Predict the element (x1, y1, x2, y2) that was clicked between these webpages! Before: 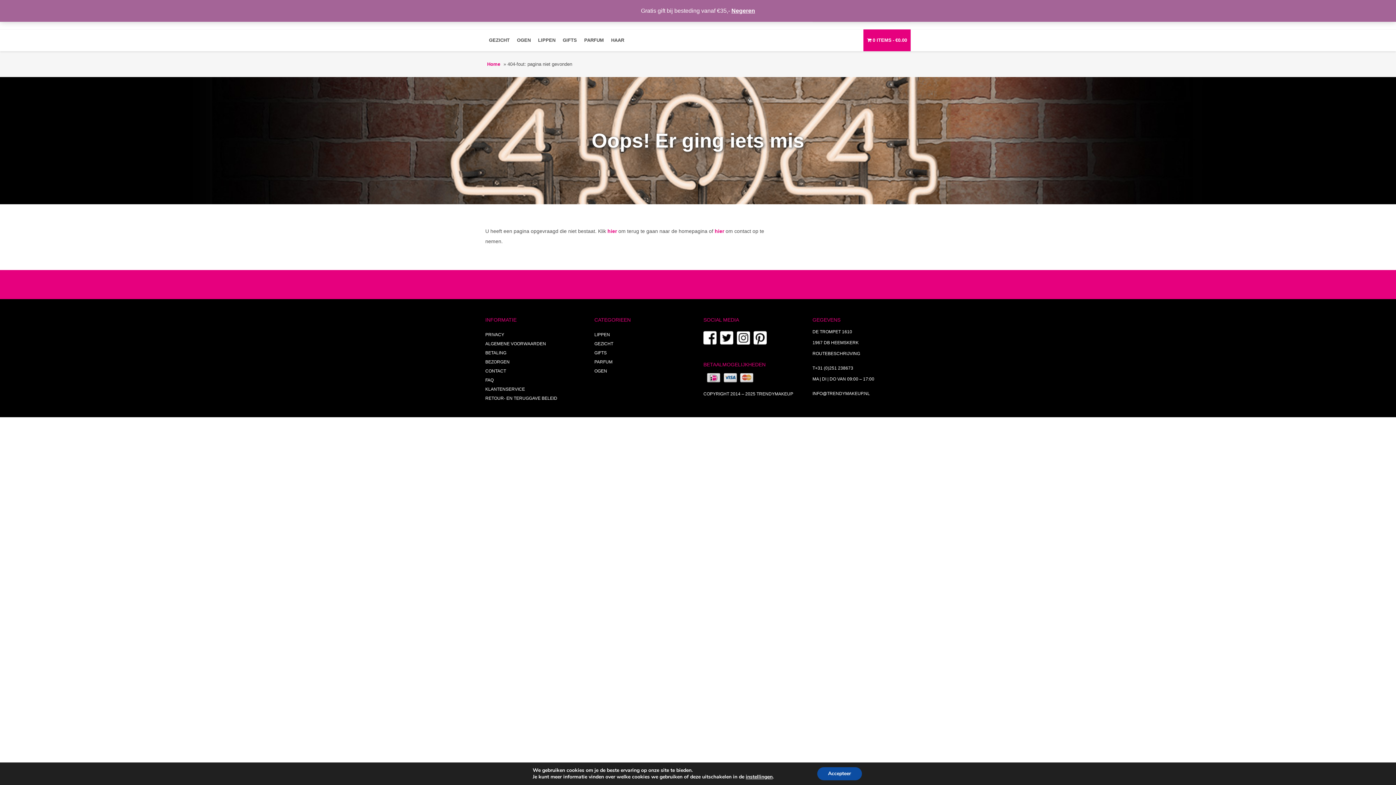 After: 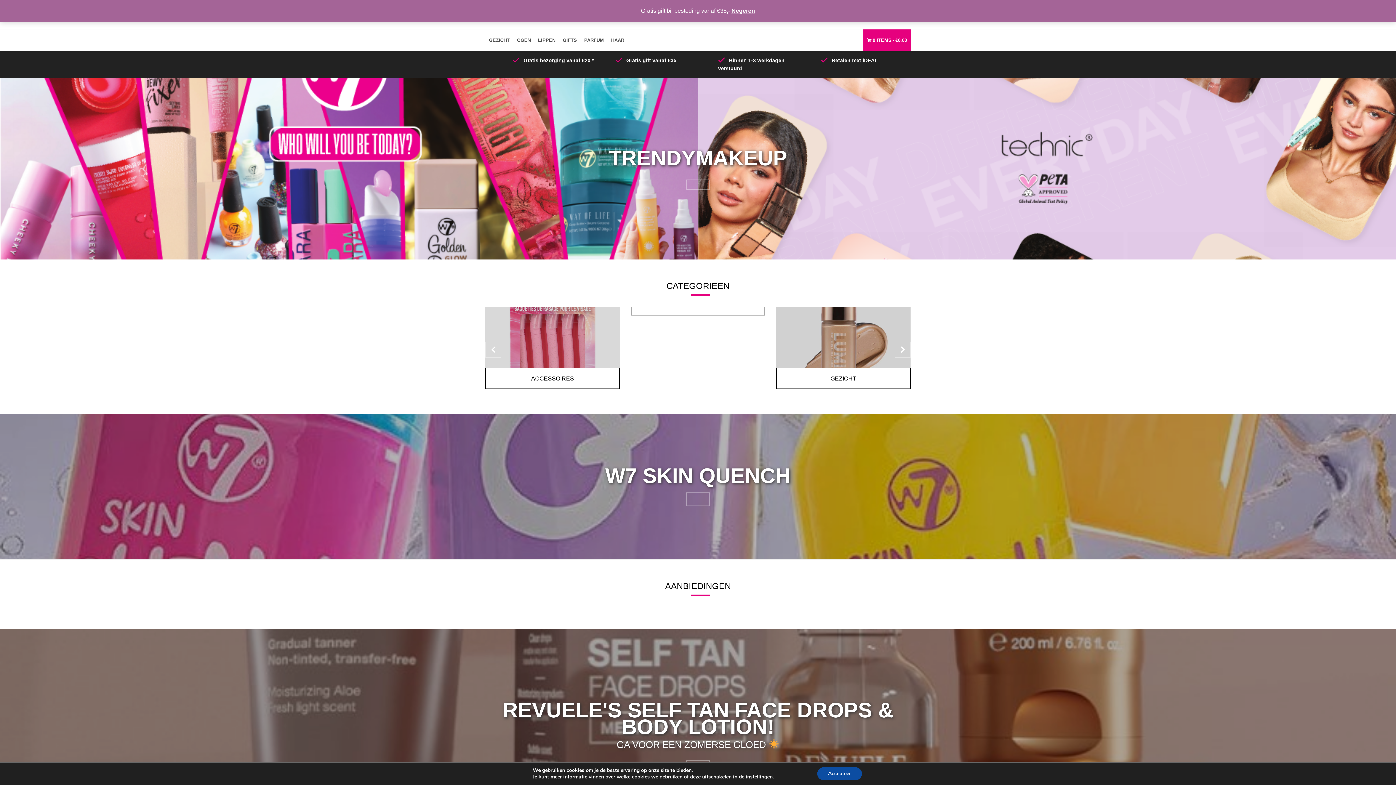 Action: bbox: (607, 228, 617, 234) label: hier